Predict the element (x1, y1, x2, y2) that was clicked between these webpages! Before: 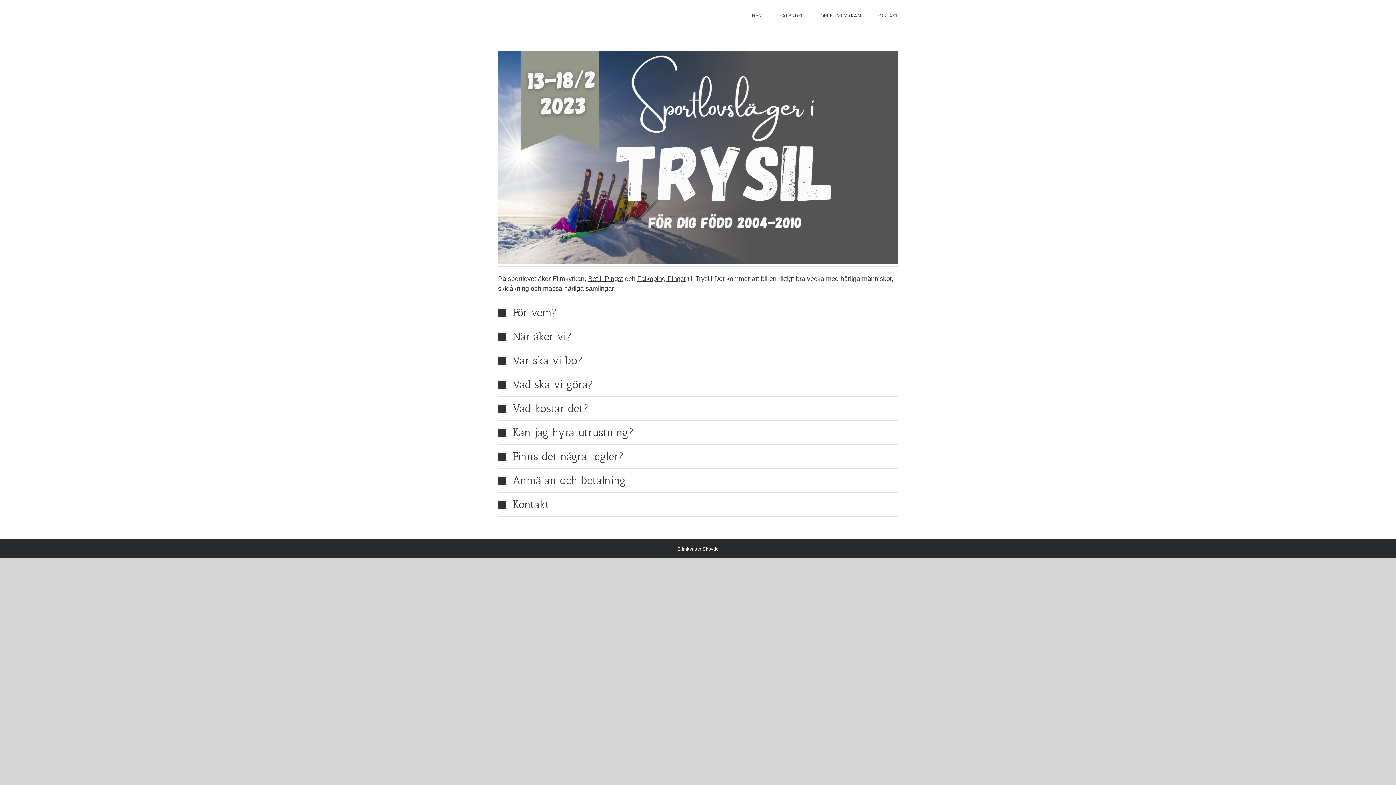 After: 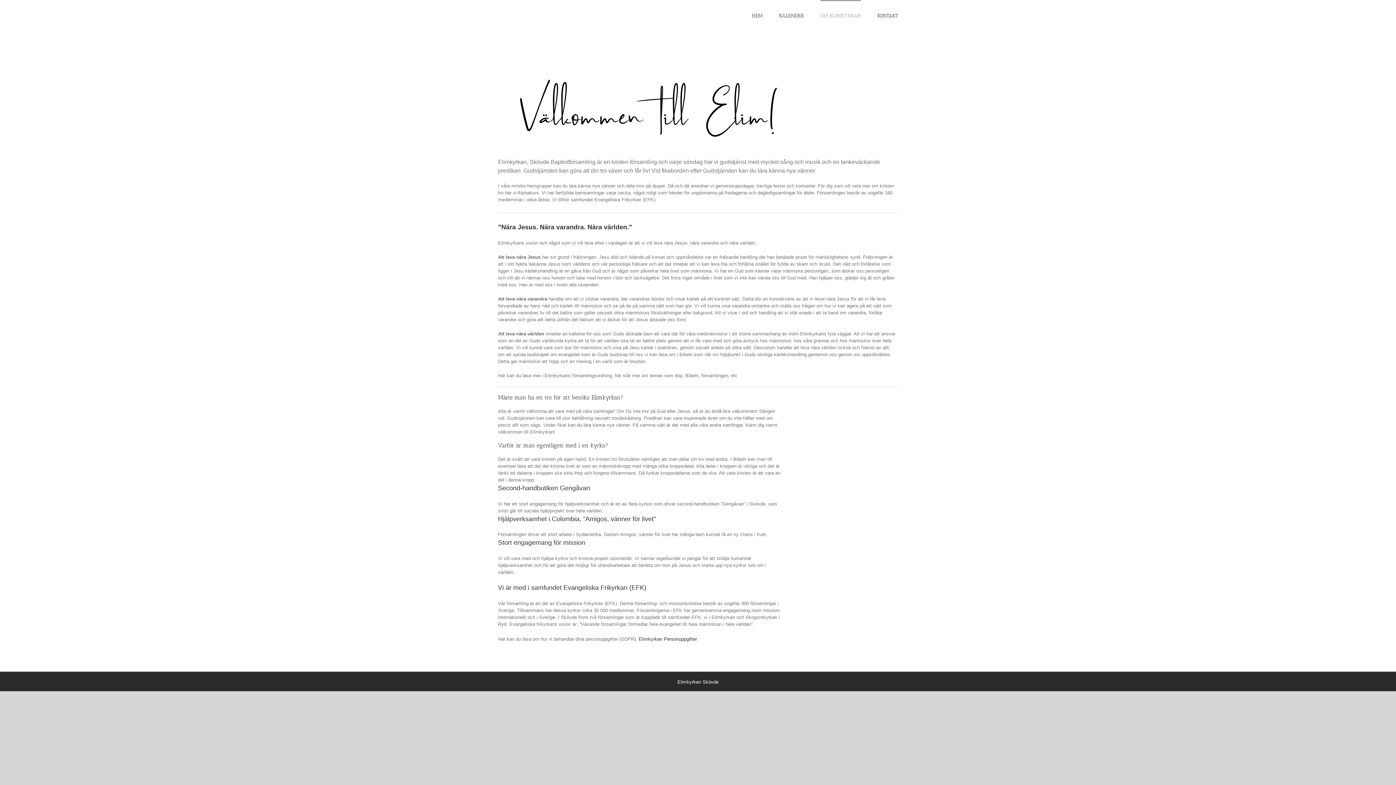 Action: bbox: (820, 0, 861, 30) label: OM ELIMKYRKAN